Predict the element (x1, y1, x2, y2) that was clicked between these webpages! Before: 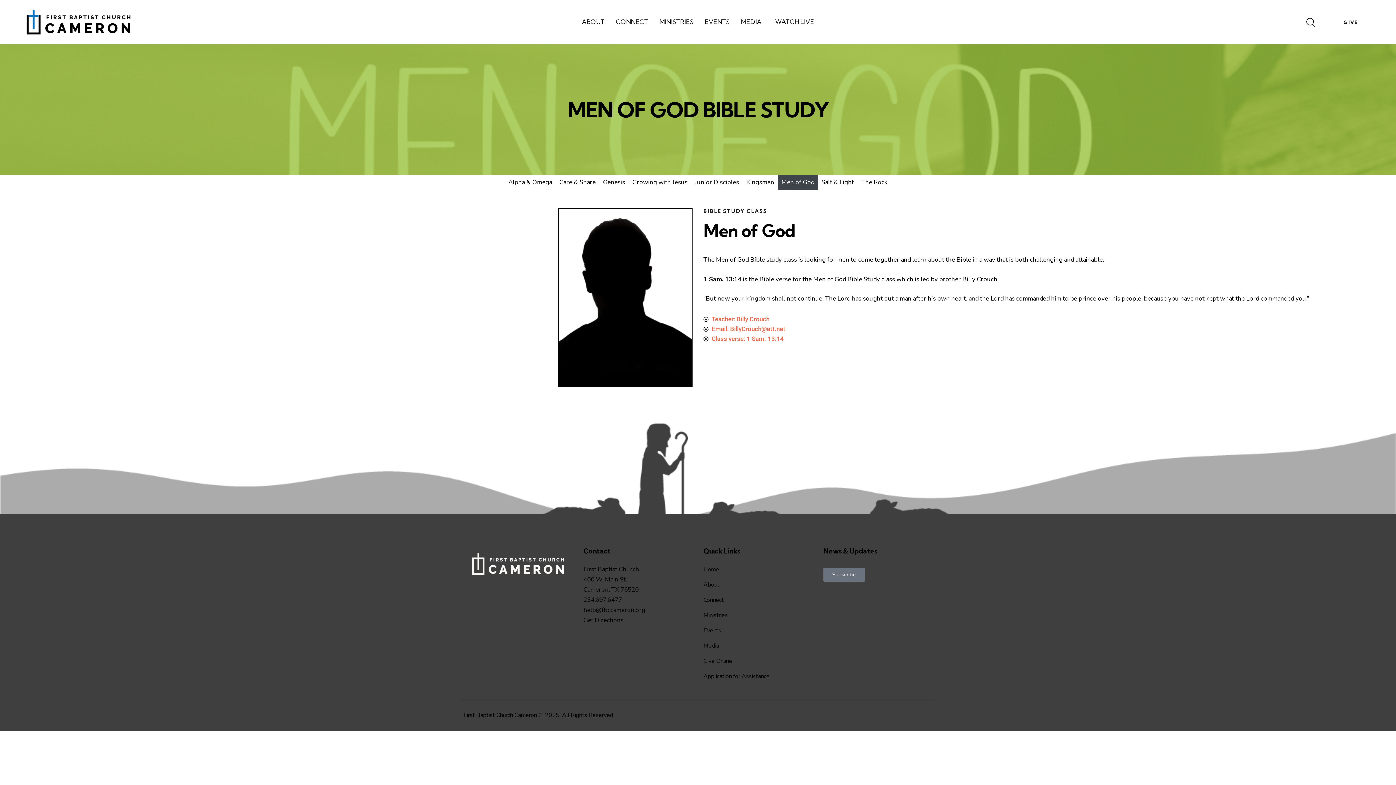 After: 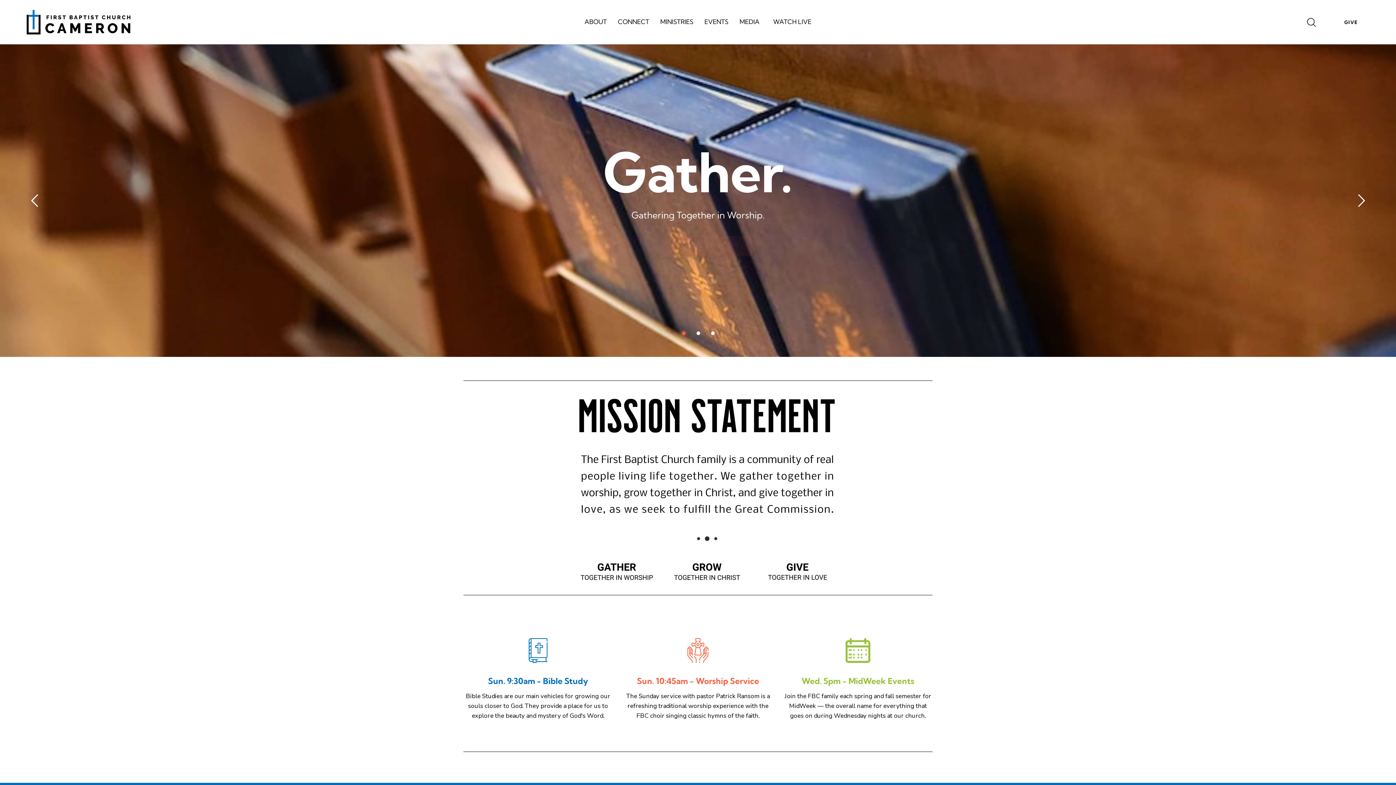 Action: bbox: (463, 559, 572, 568)